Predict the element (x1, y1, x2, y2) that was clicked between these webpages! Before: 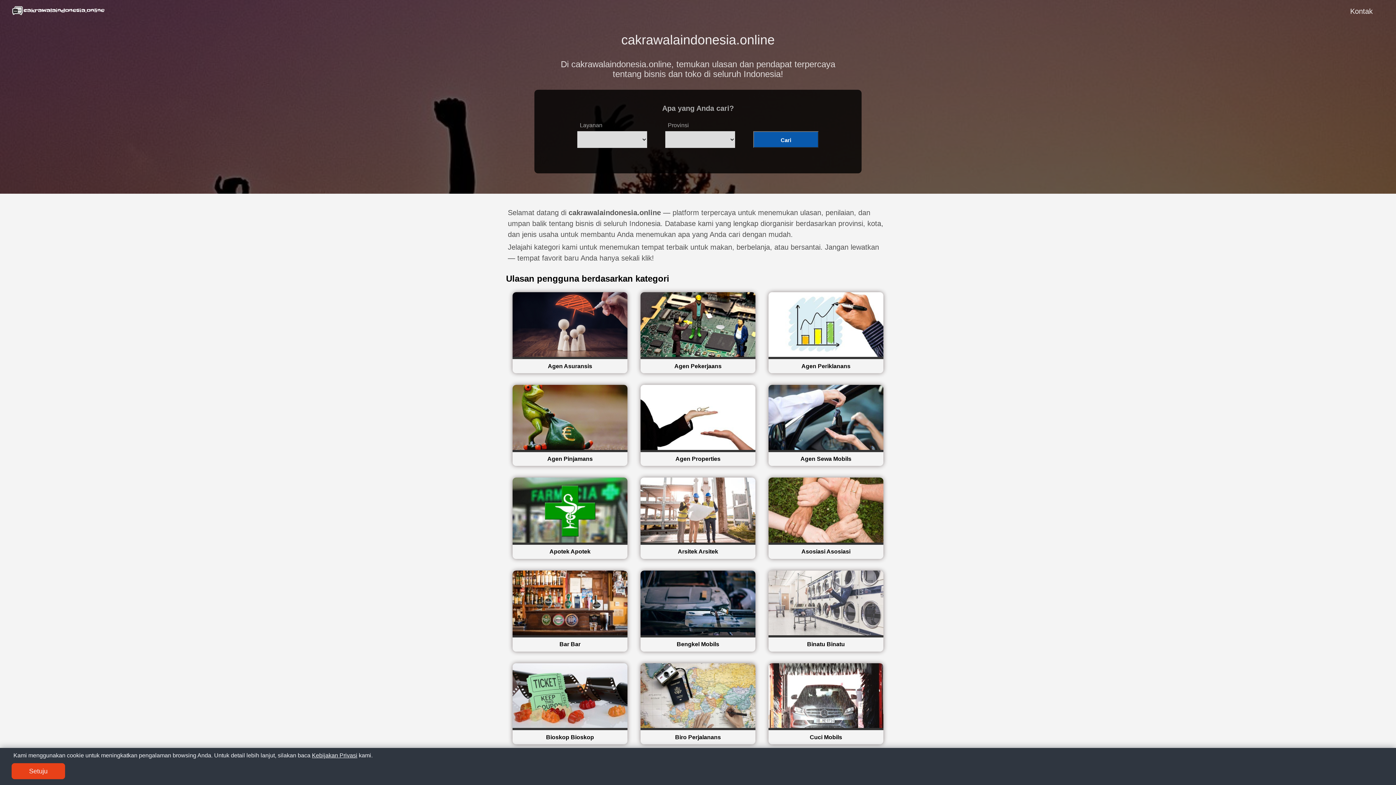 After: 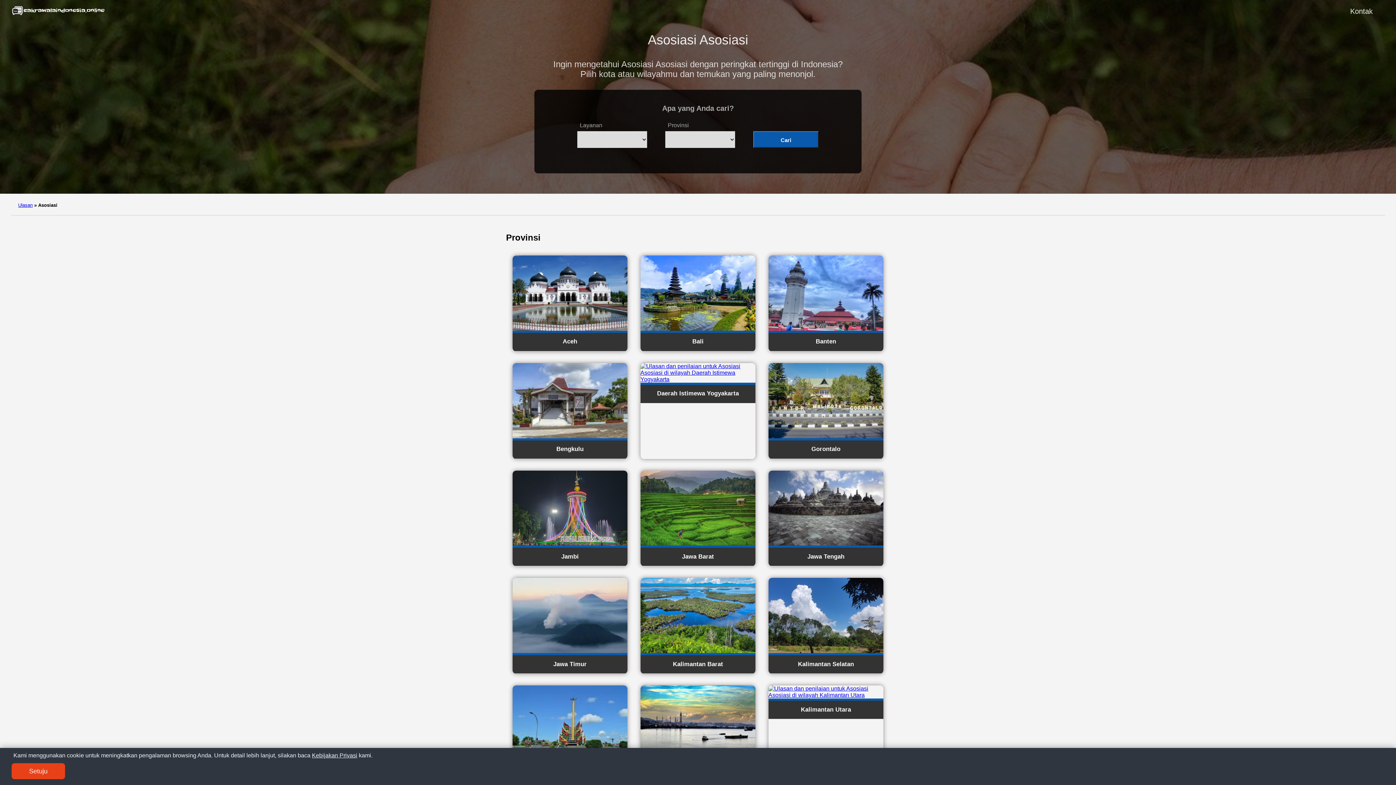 Action: bbox: (768, 477, 883, 559) label: Asosiasi Asosiasi